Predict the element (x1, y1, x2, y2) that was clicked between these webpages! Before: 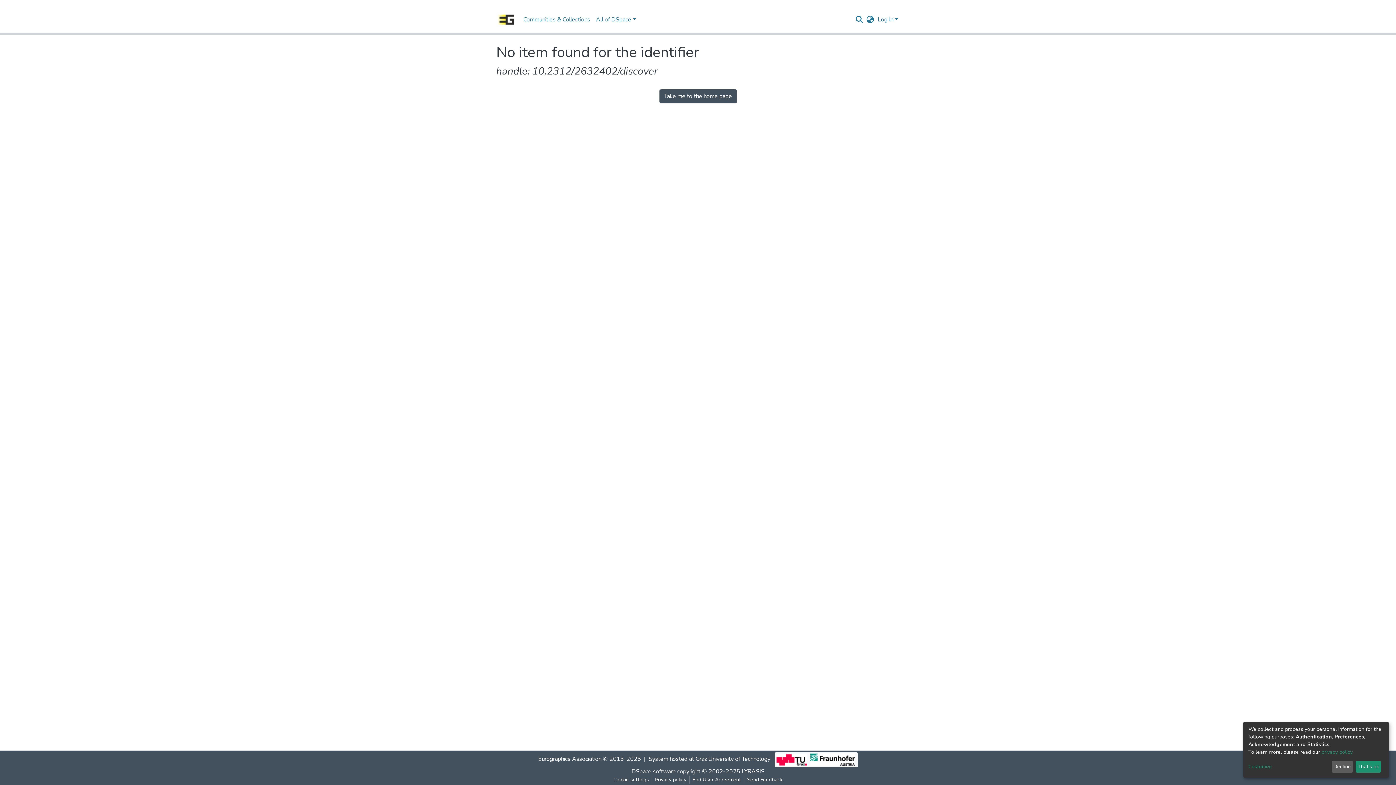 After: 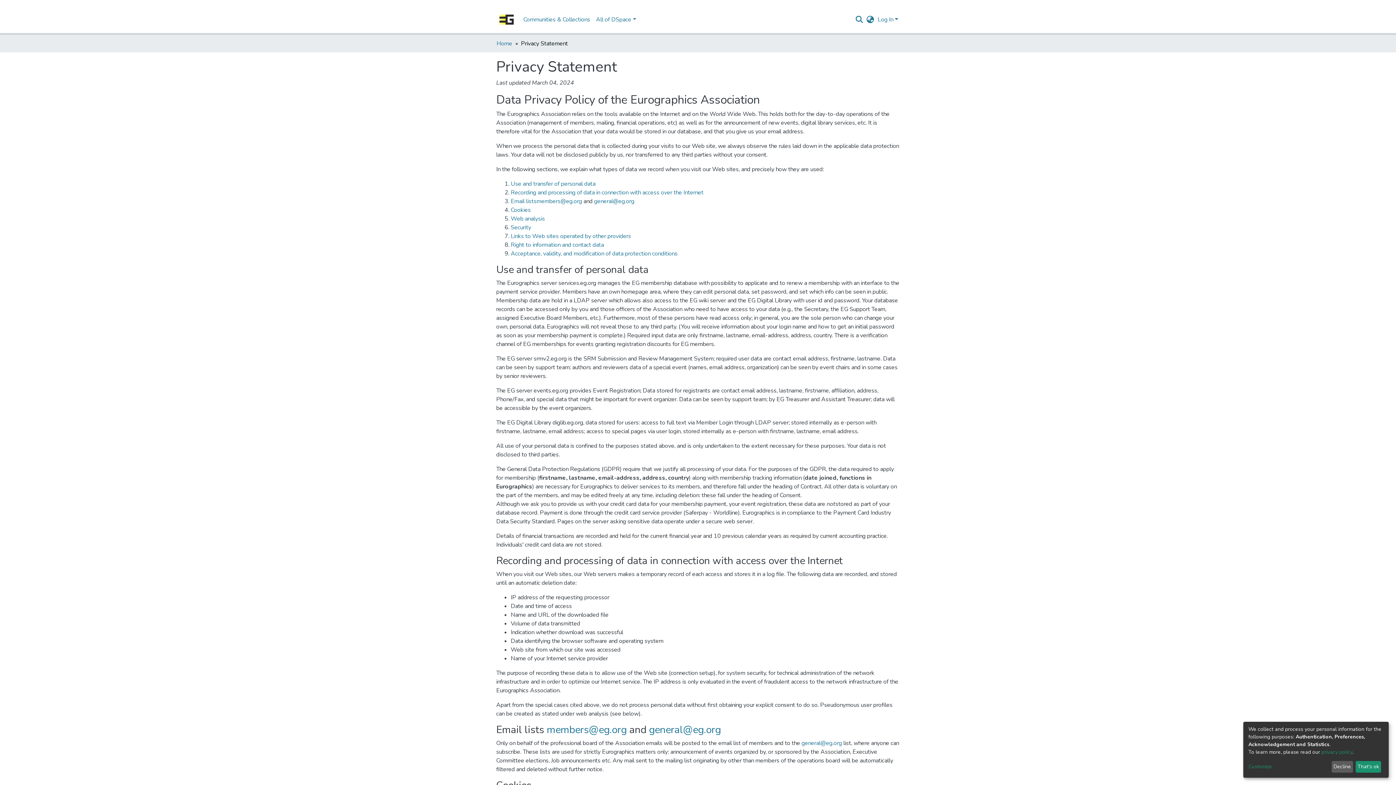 Action: bbox: (673, 776, 710, 784) label: Privacy policy